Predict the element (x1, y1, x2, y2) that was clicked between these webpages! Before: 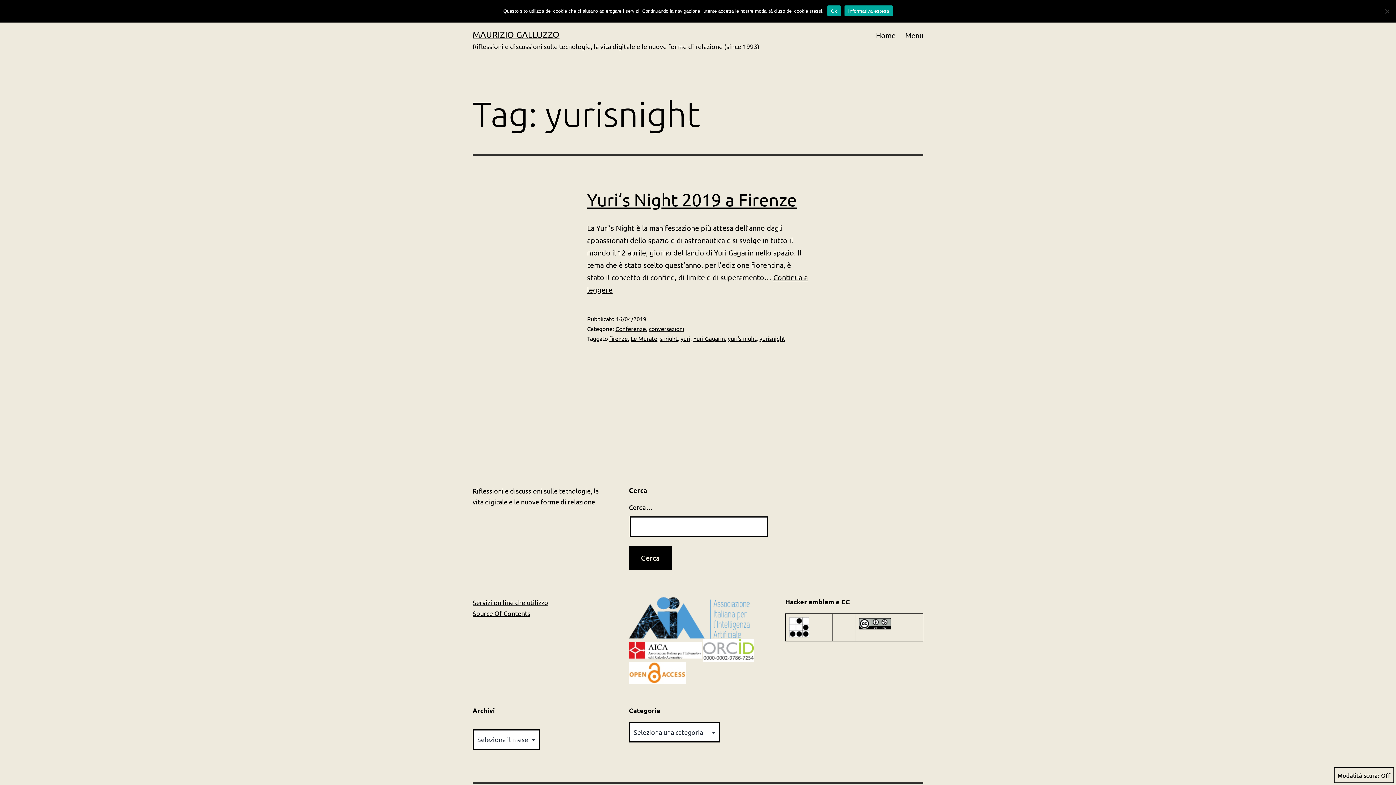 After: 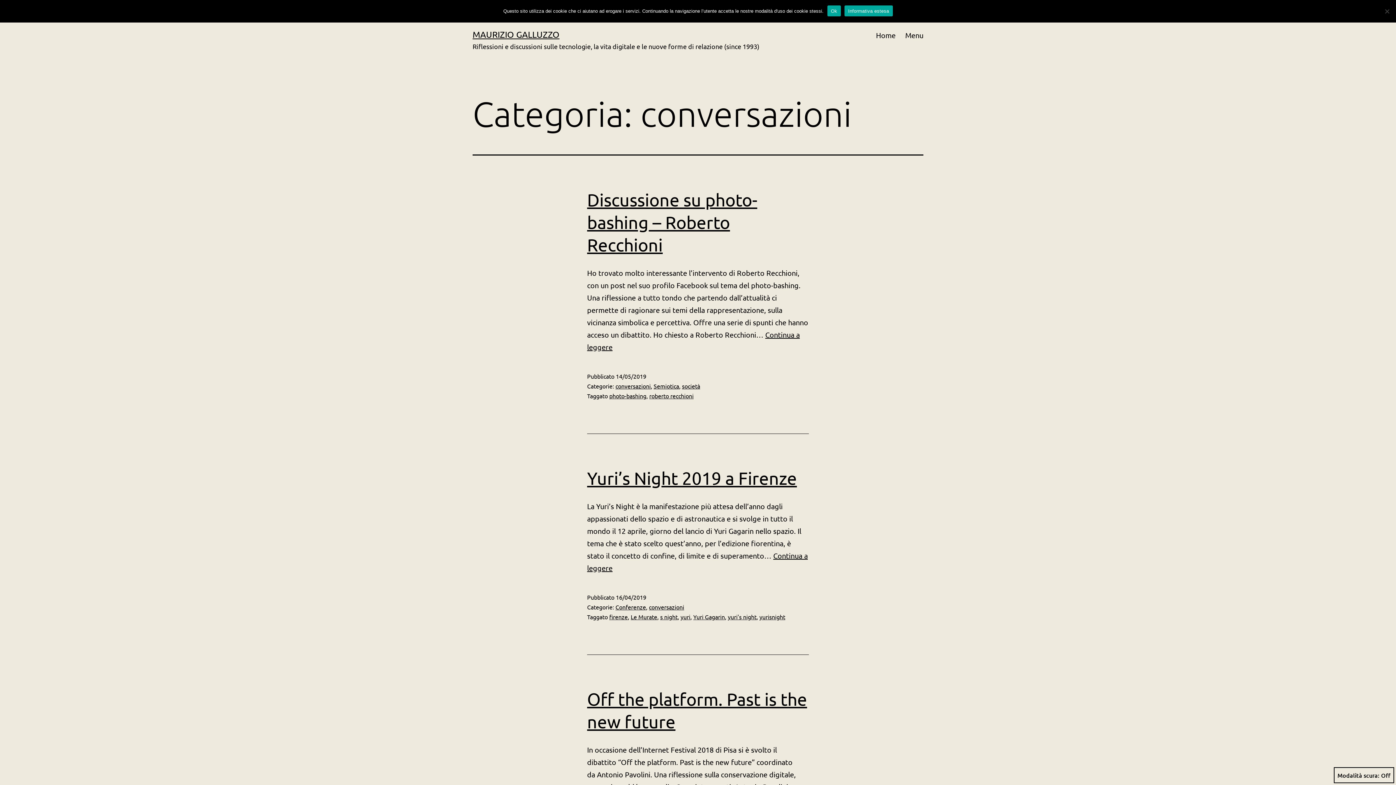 Action: bbox: (649, 325, 684, 332) label: conversazioni